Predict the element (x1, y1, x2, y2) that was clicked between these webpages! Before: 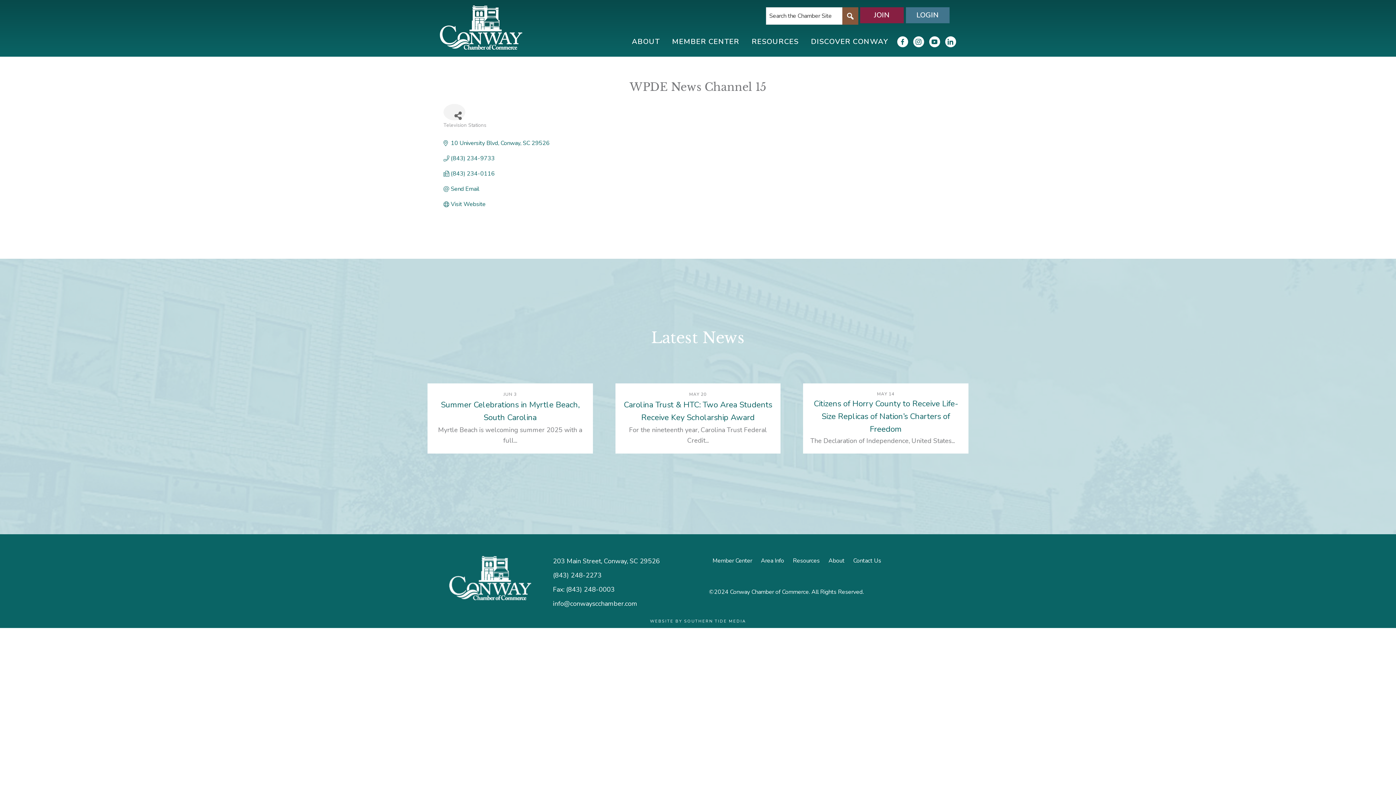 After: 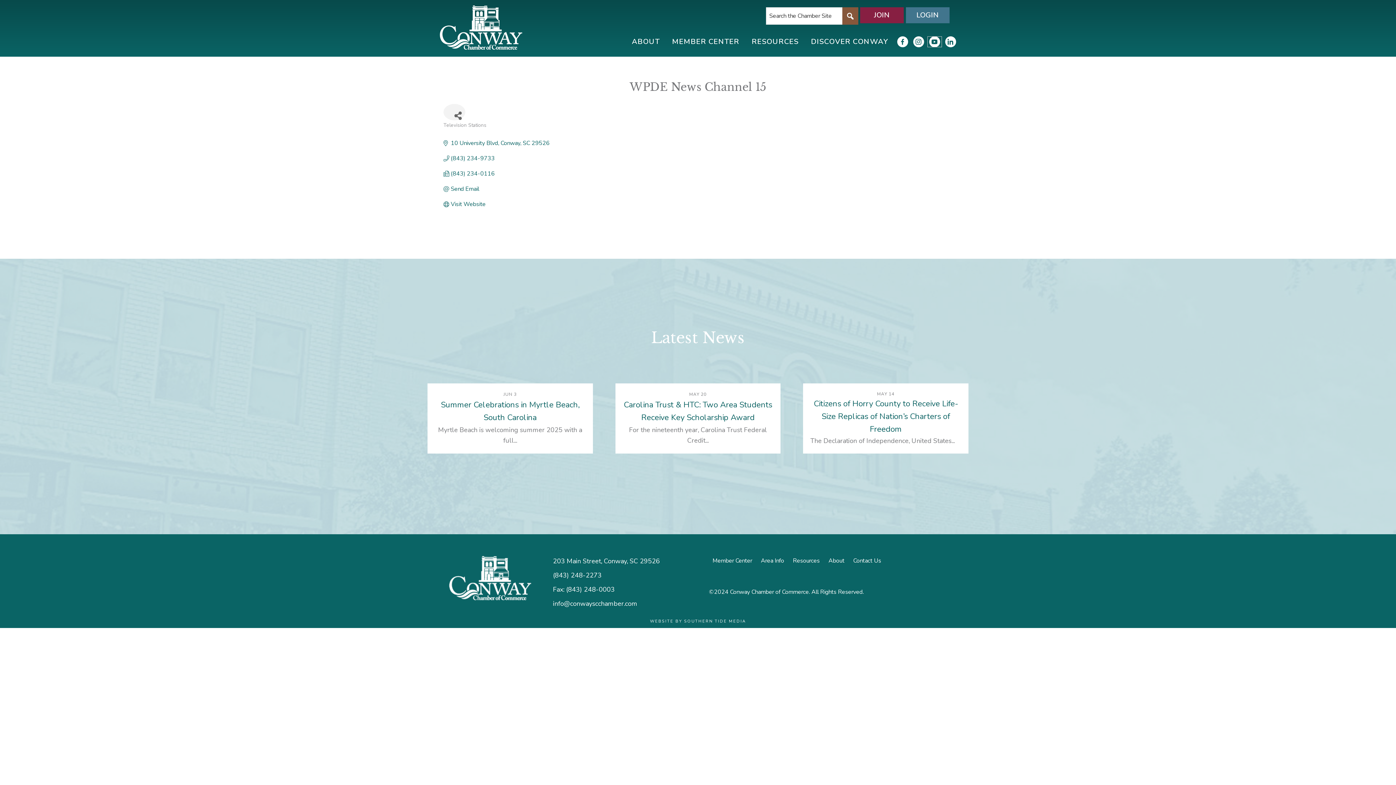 Action: bbox: (927, 36, 942, 47)